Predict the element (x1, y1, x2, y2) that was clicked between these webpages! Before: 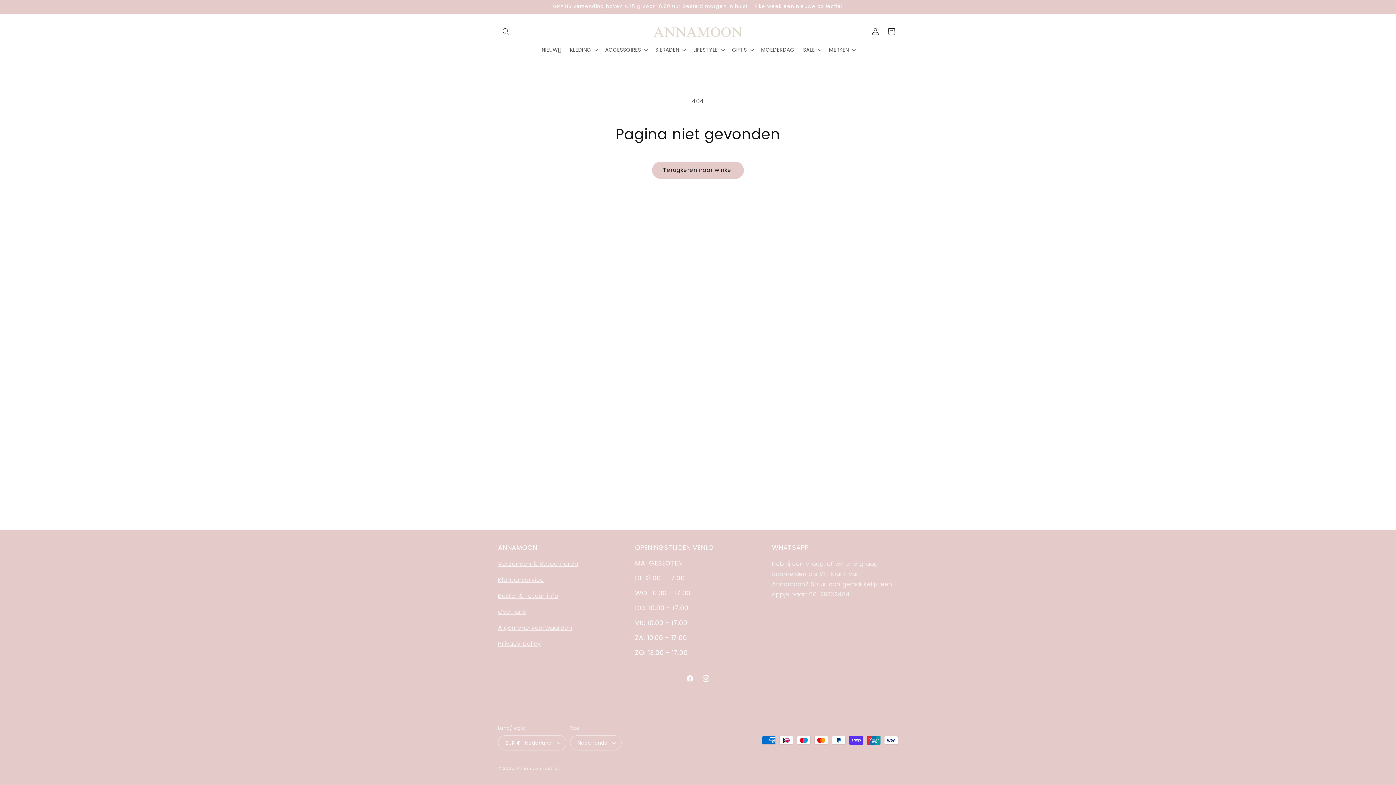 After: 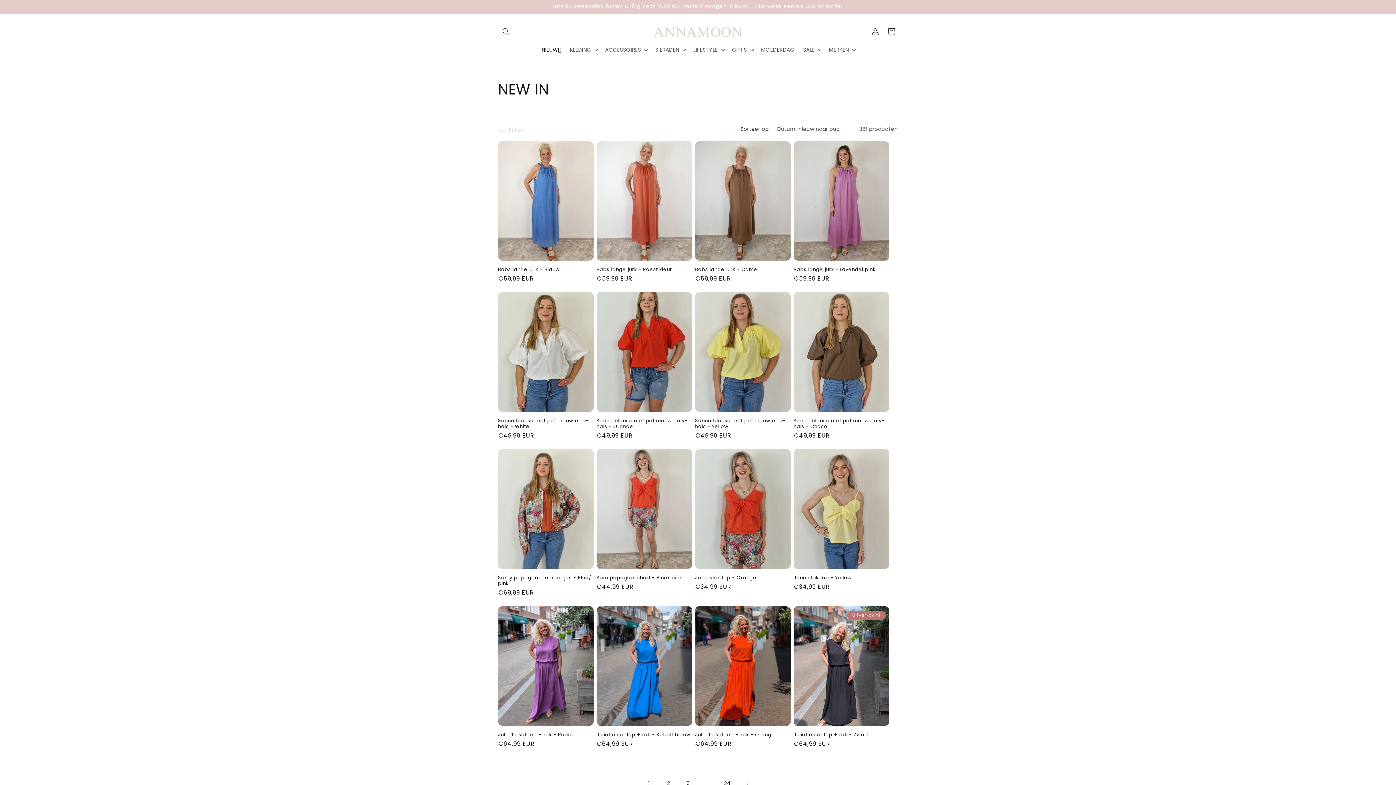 Action: bbox: (537, 42, 565, 57) label: NIEUW🤍